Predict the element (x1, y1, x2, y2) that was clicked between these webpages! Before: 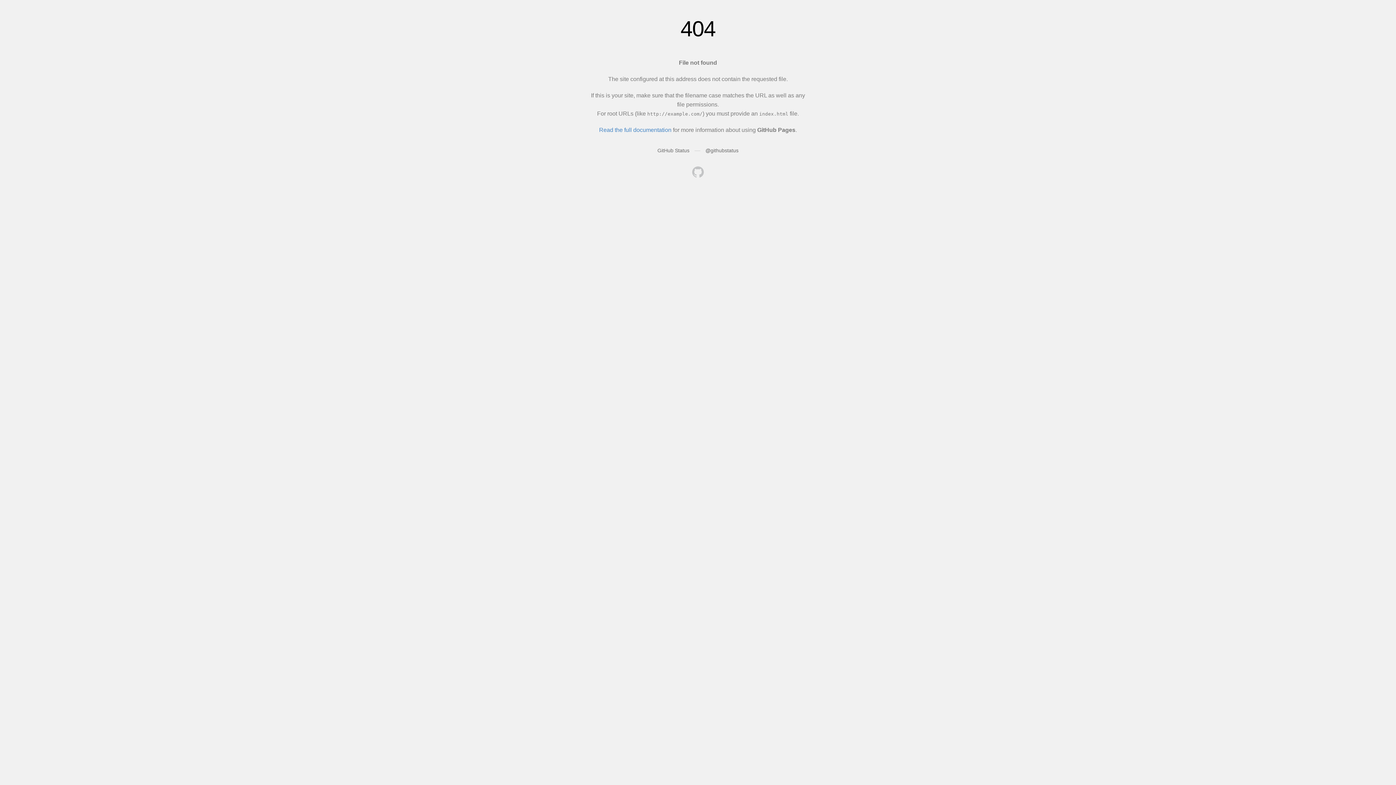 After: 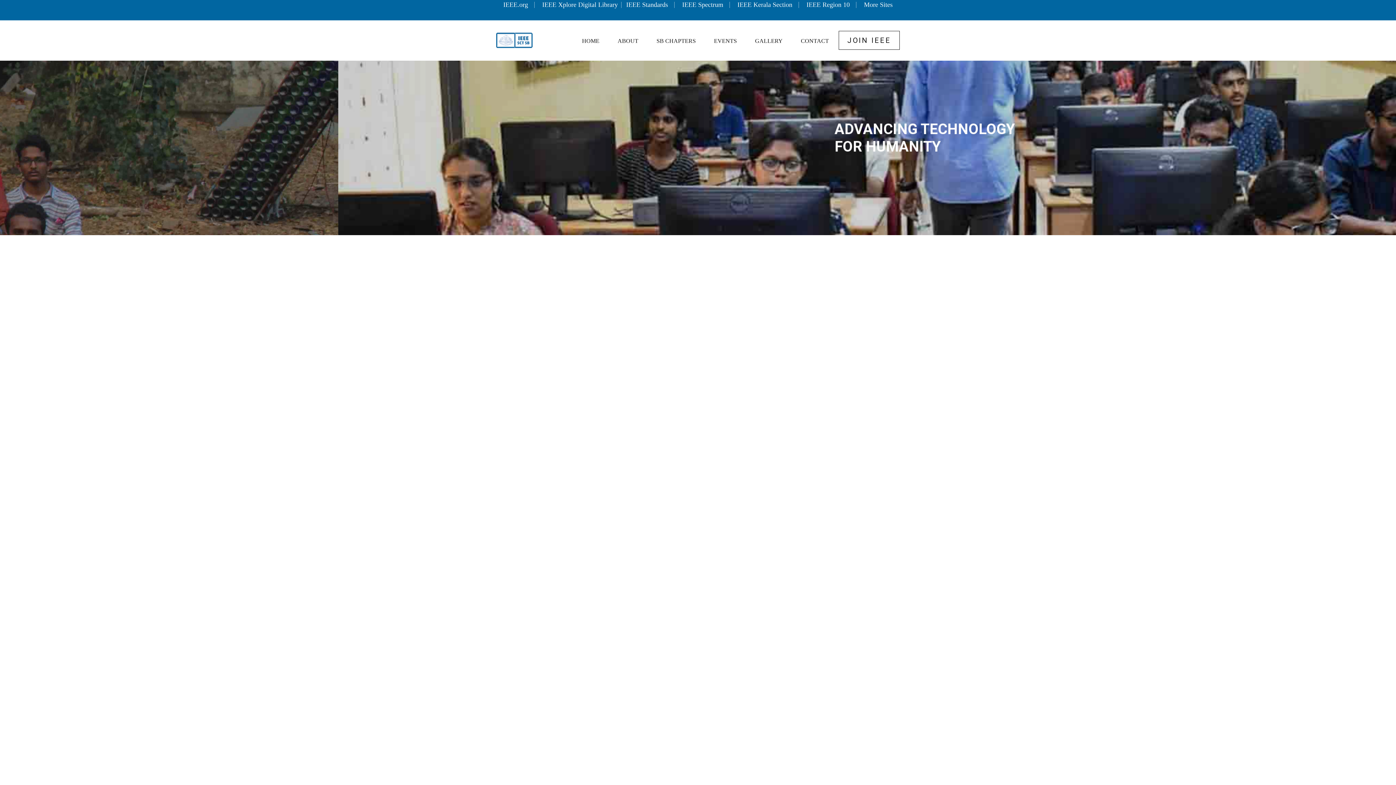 Action: bbox: (692, 166, 704, 179)